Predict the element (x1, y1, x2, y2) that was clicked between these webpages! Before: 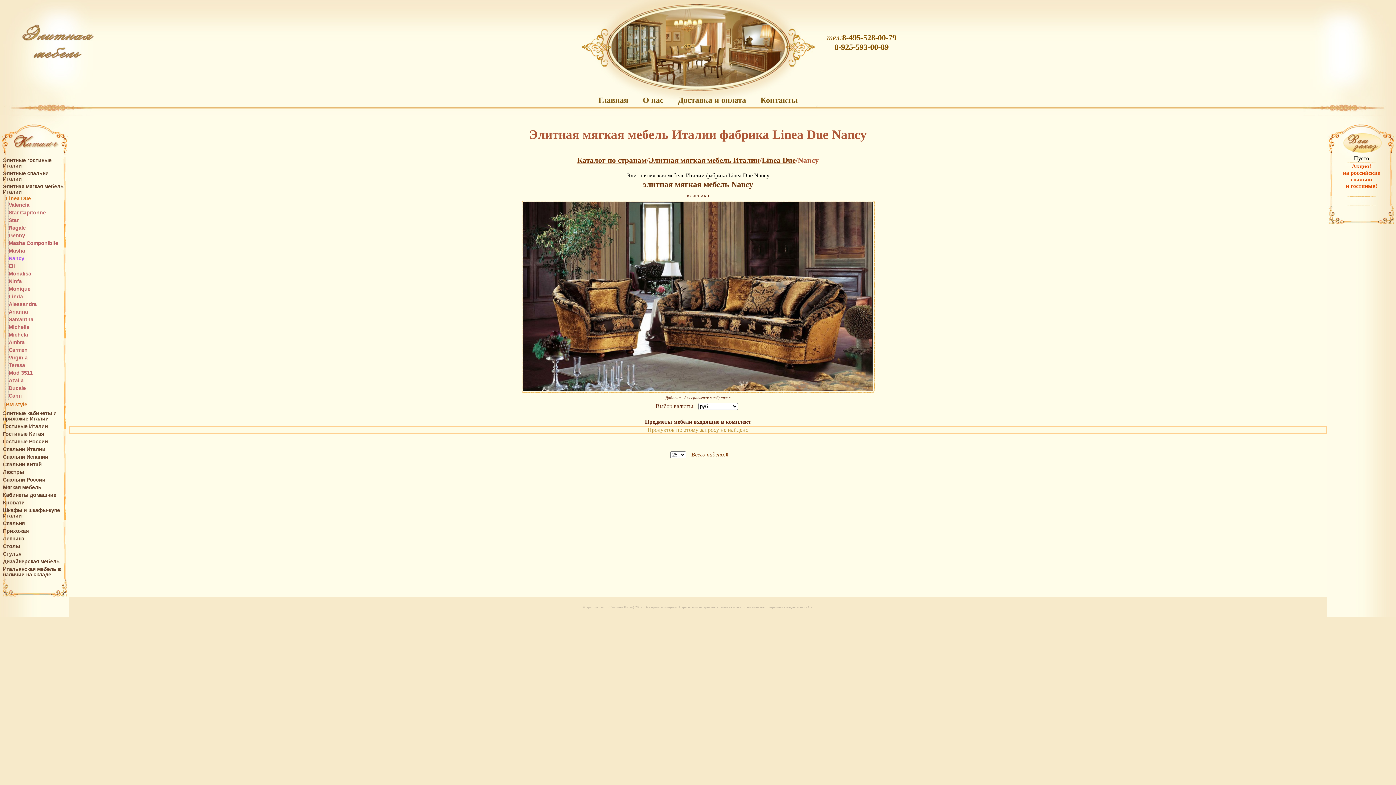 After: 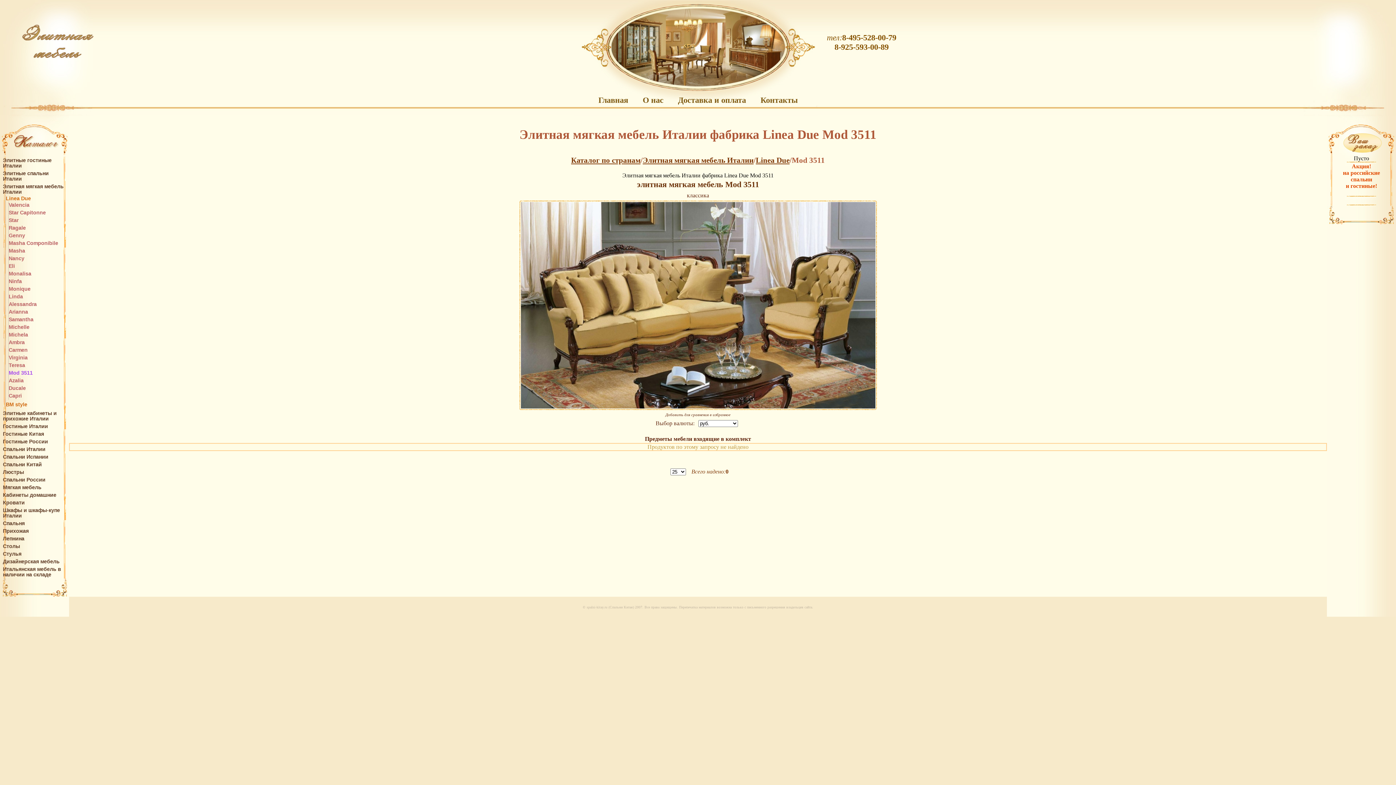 Action: bbox: (8, 370, 64, 376) label: Mod 3511